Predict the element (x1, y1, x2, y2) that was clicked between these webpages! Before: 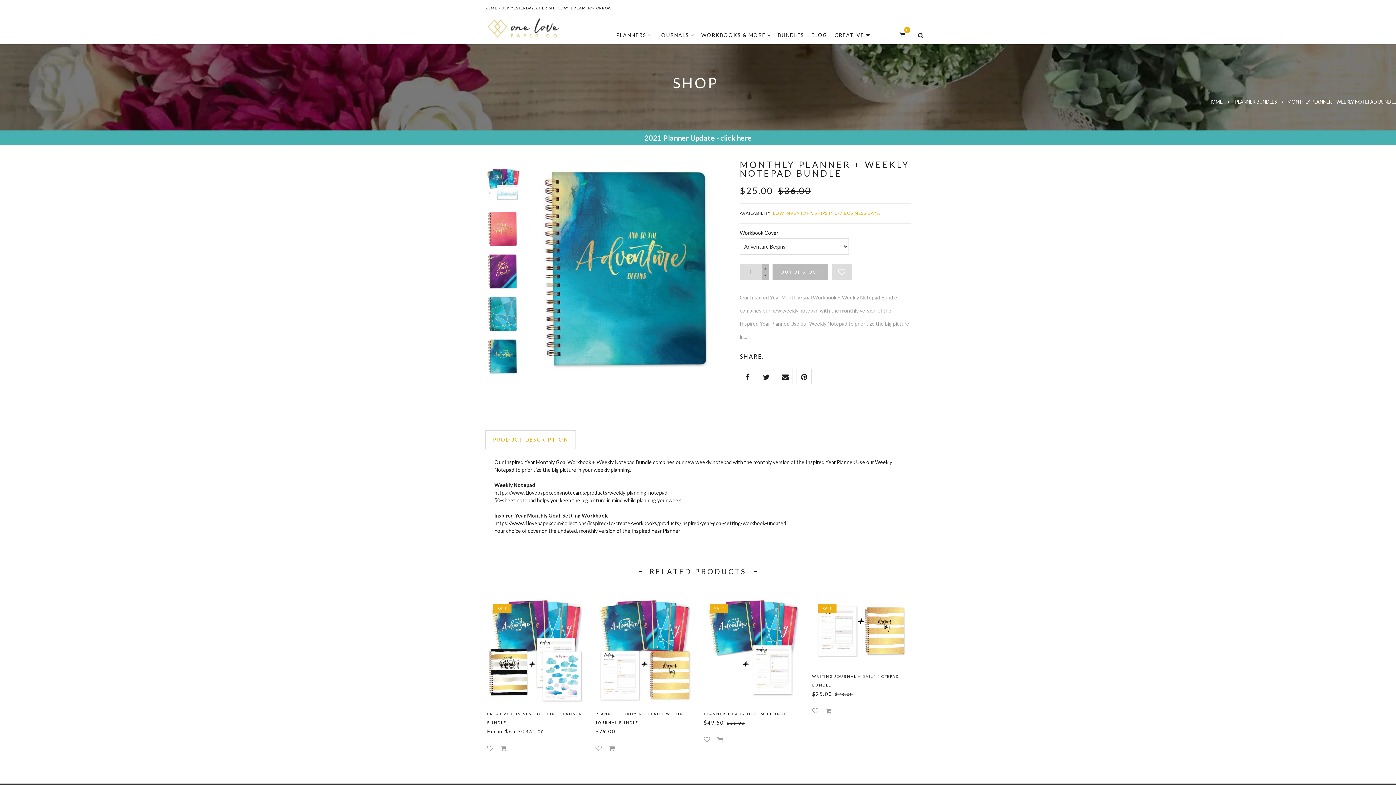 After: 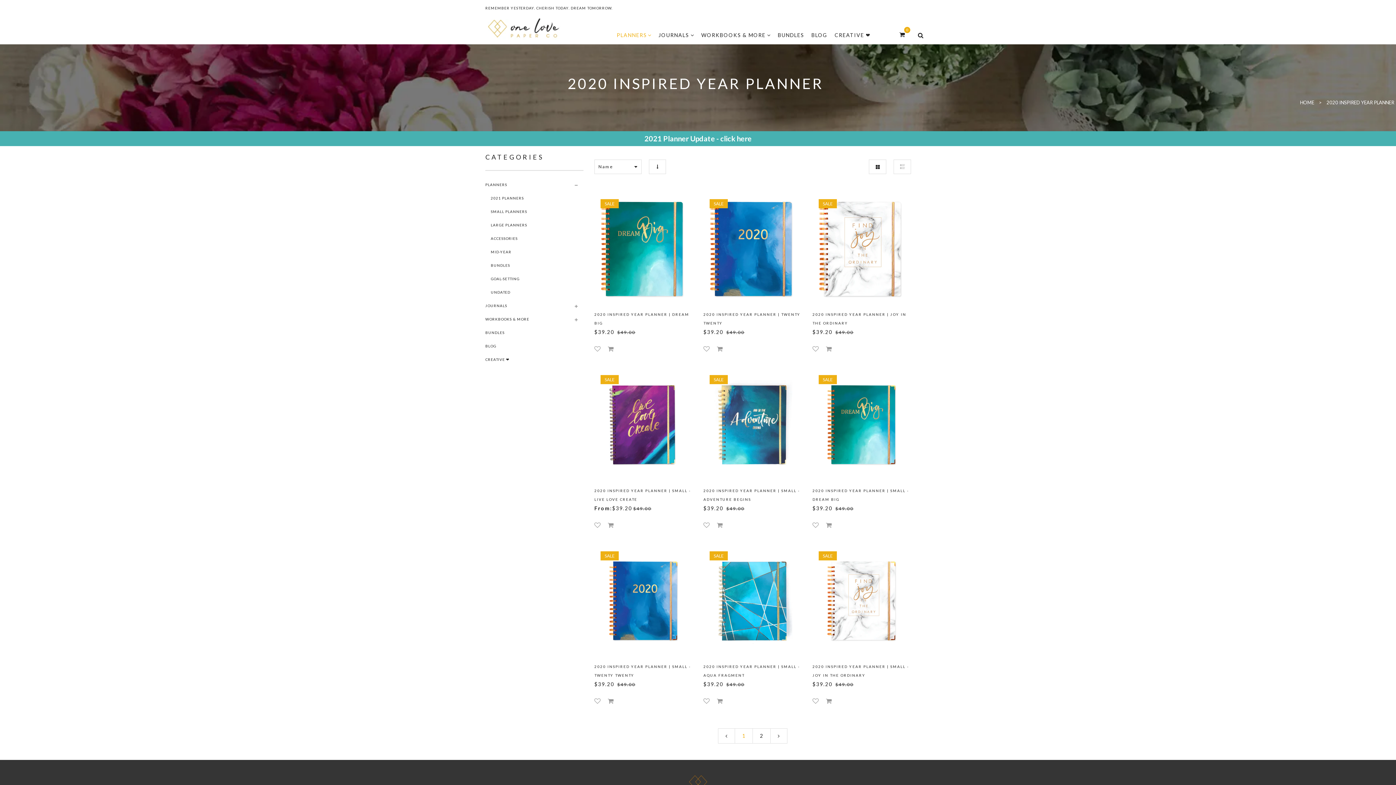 Action: label: PLANNERS  bbox: (616, 16, 651, 43)